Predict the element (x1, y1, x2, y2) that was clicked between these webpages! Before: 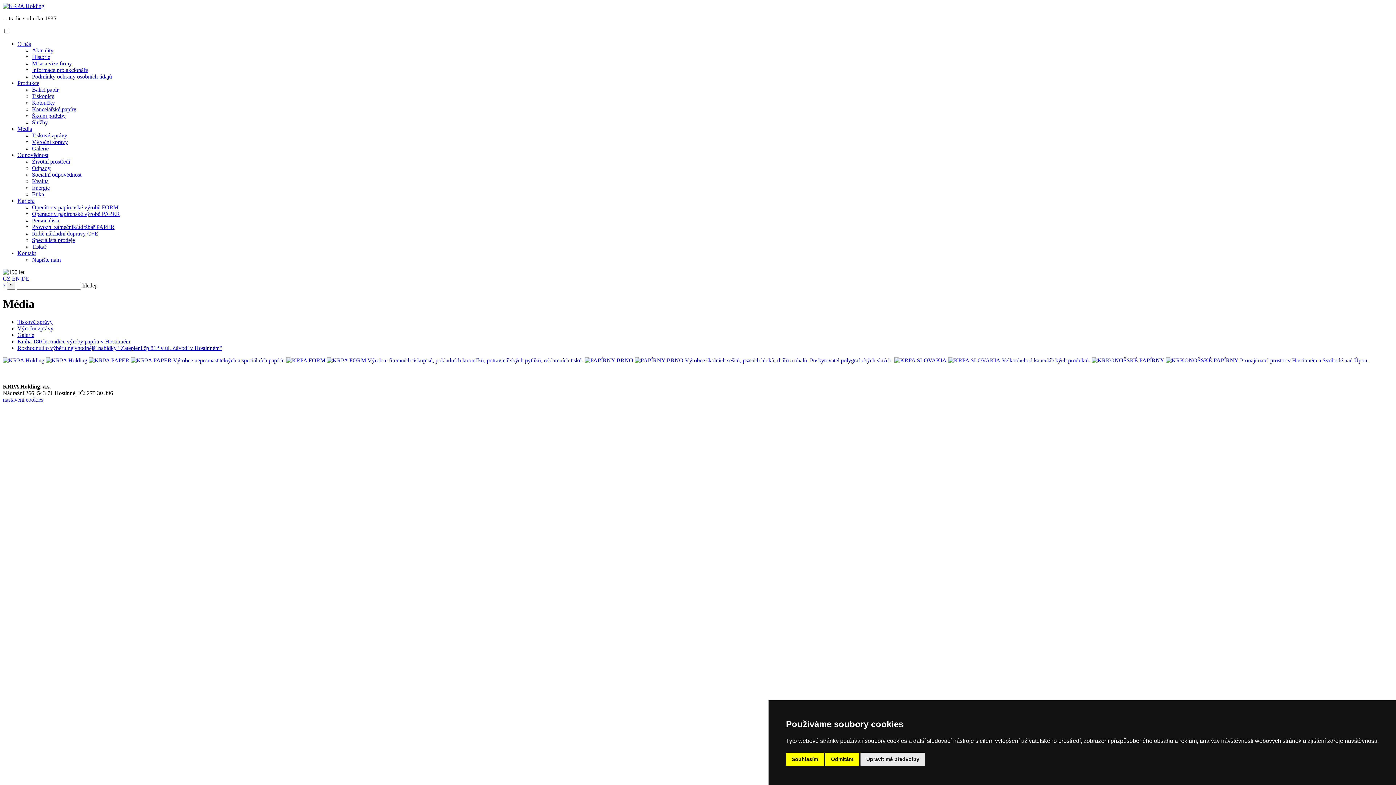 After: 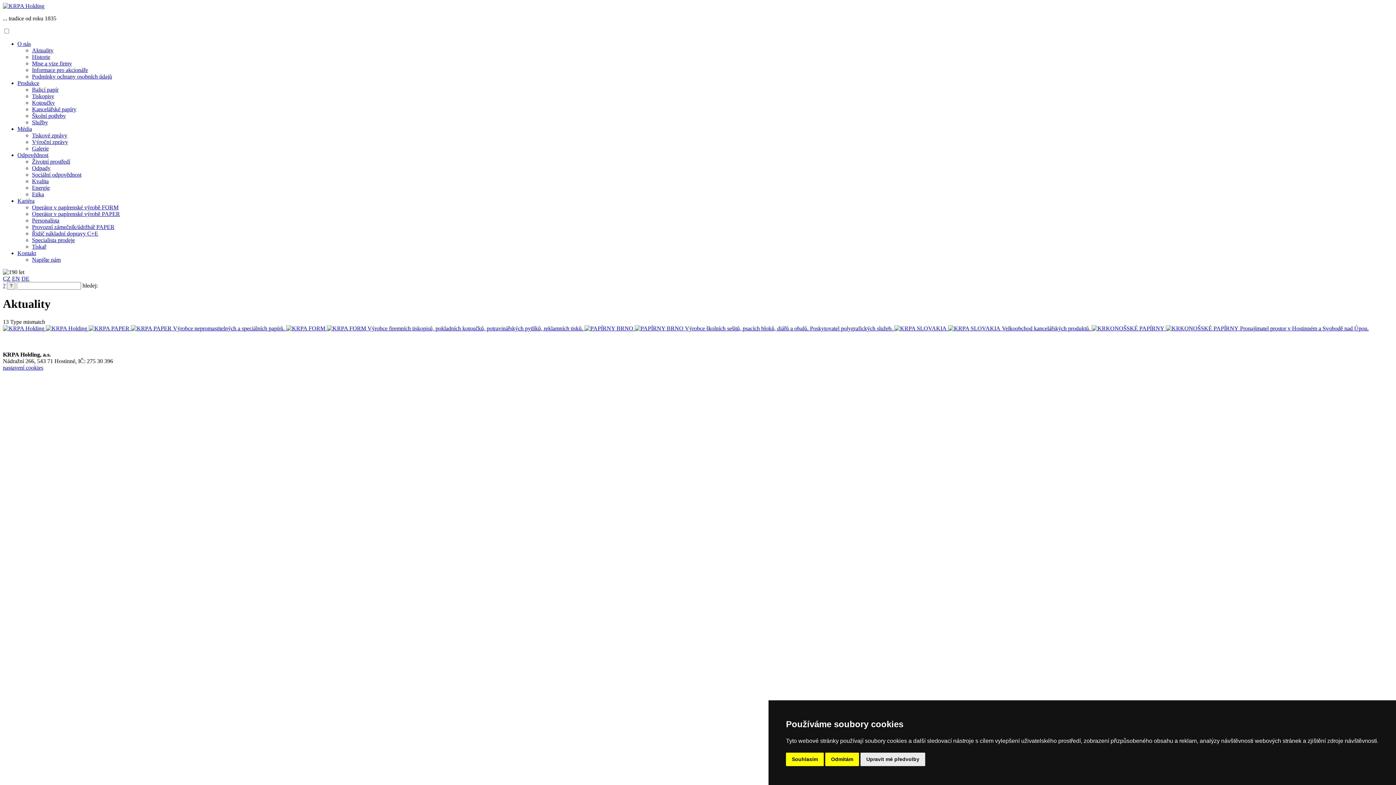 Action: label: Aktuality bbox: (32, 47, 53, 53)